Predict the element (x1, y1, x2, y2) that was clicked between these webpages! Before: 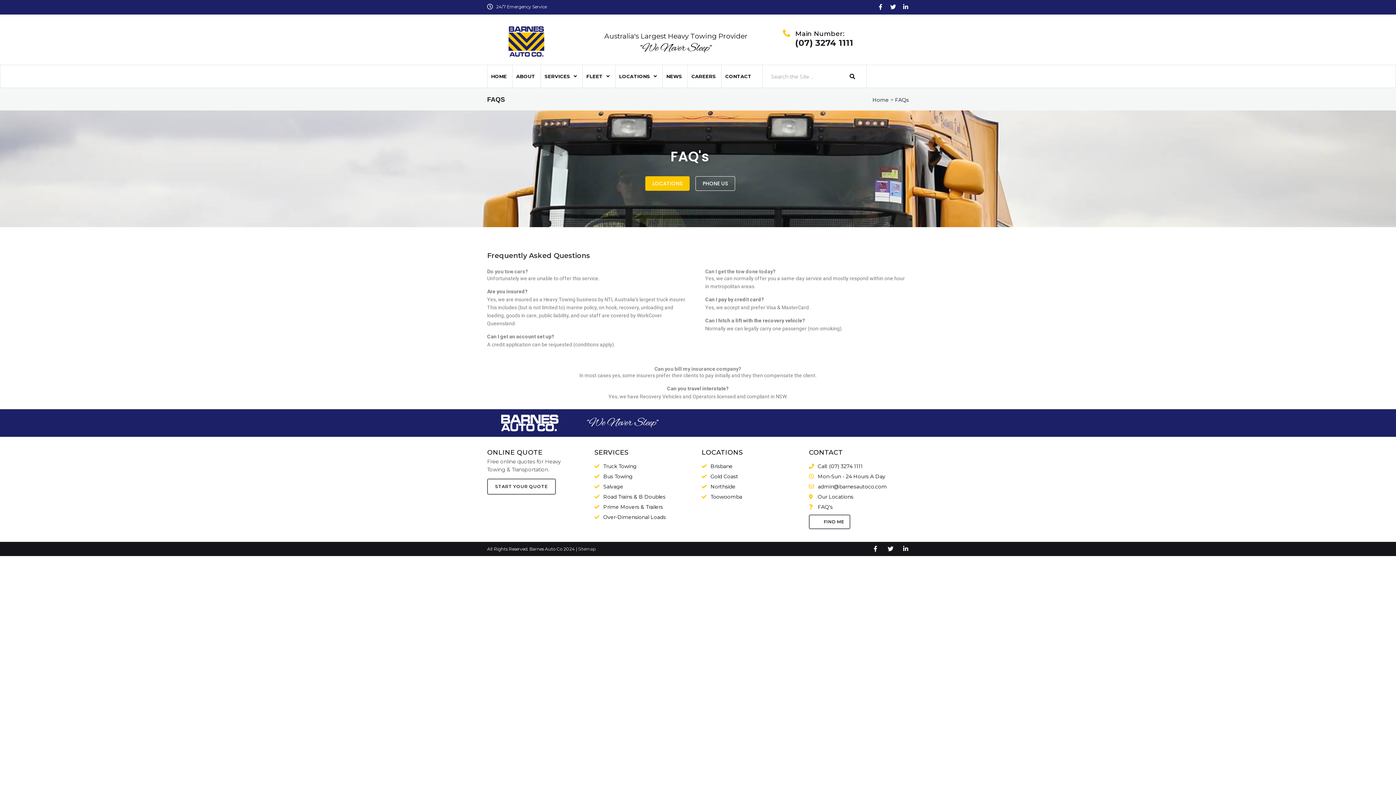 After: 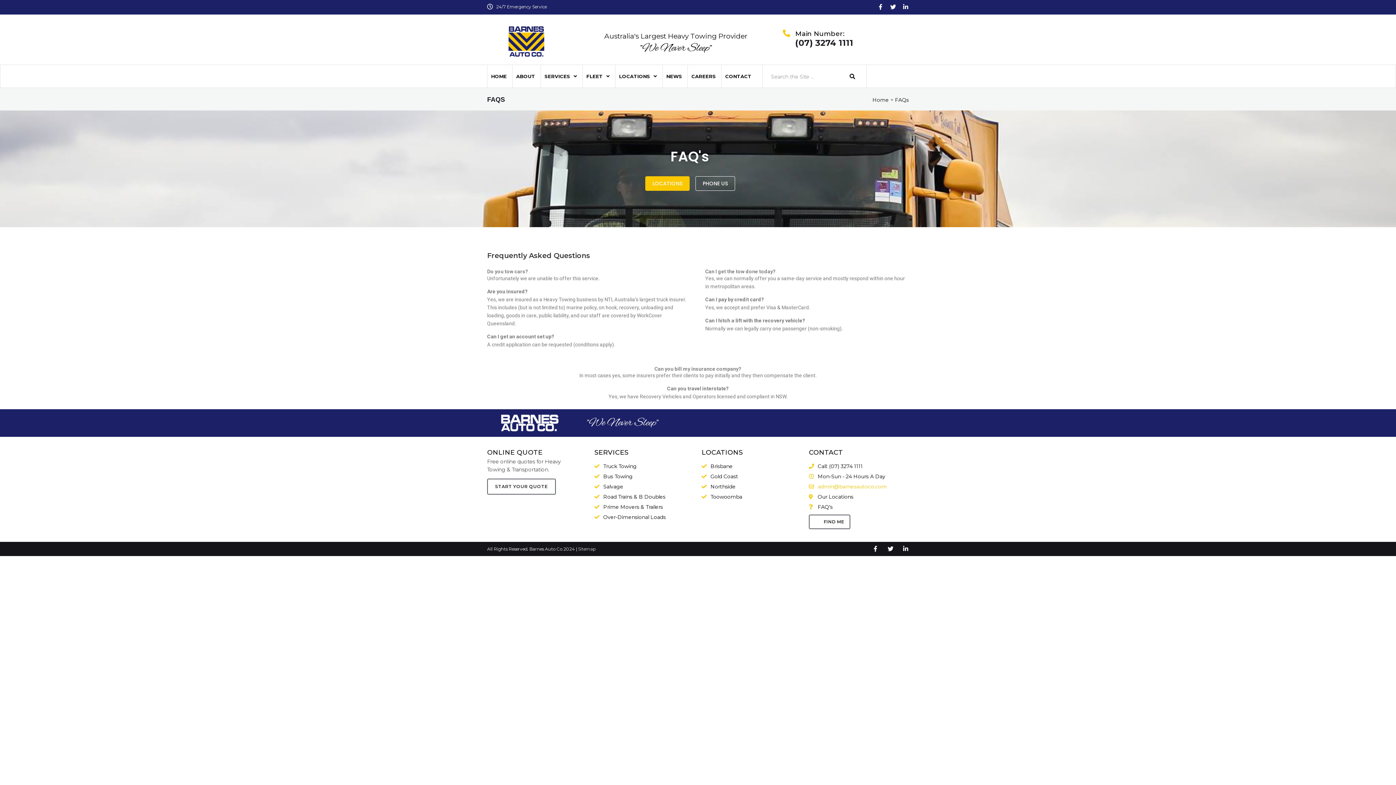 Action: label: admin@barnesautoco.com bbox: (809, 483, 909, 490)